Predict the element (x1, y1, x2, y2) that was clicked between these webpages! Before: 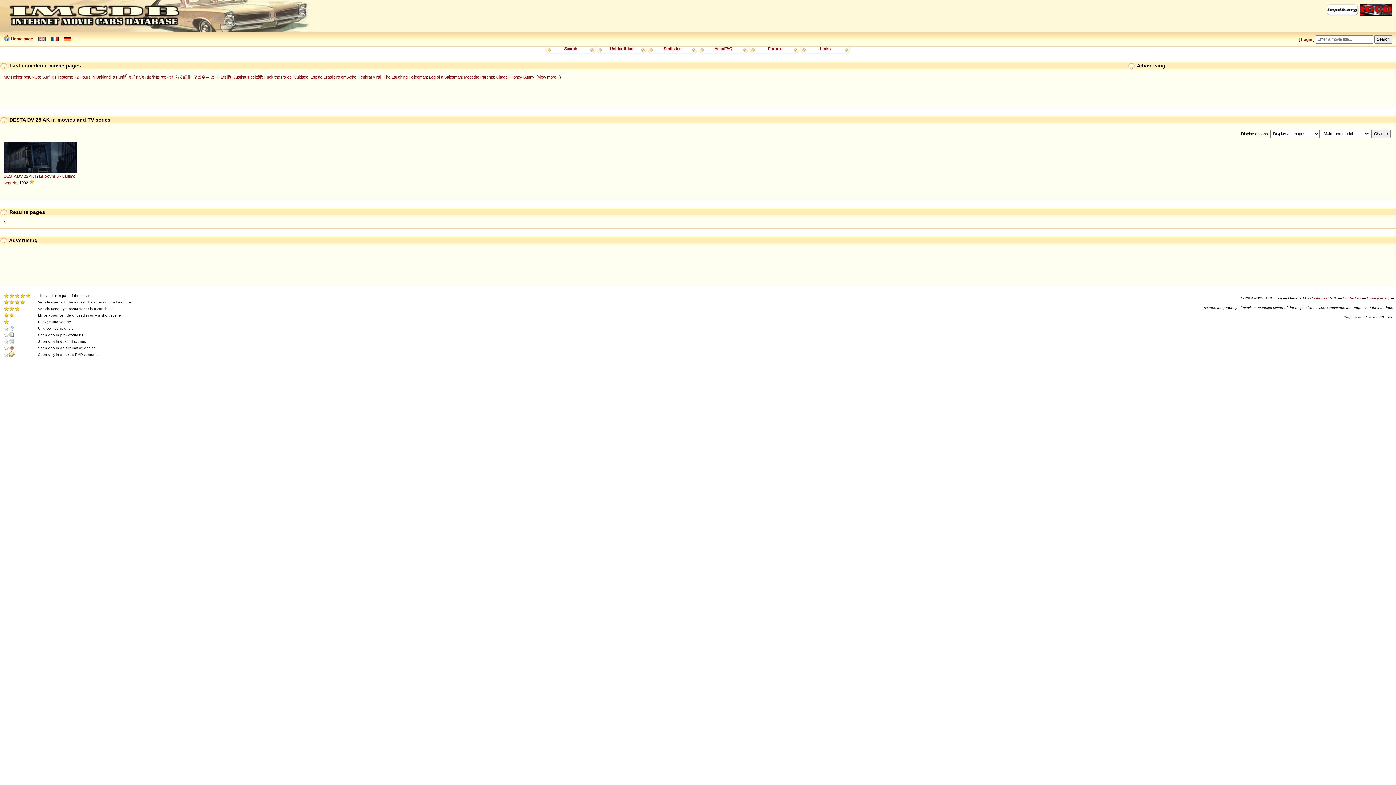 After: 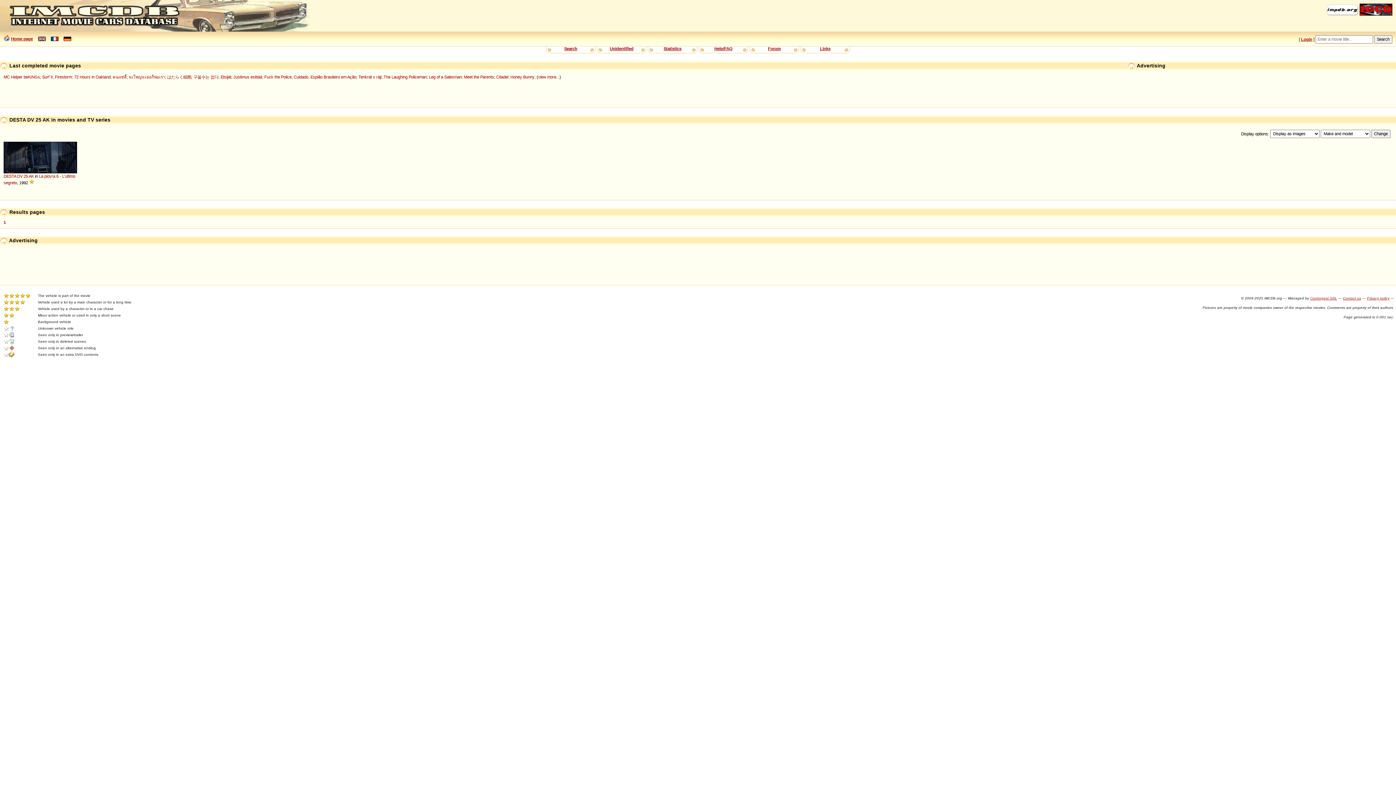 Action: bbox: (3, 220, 5, 224) label: 1